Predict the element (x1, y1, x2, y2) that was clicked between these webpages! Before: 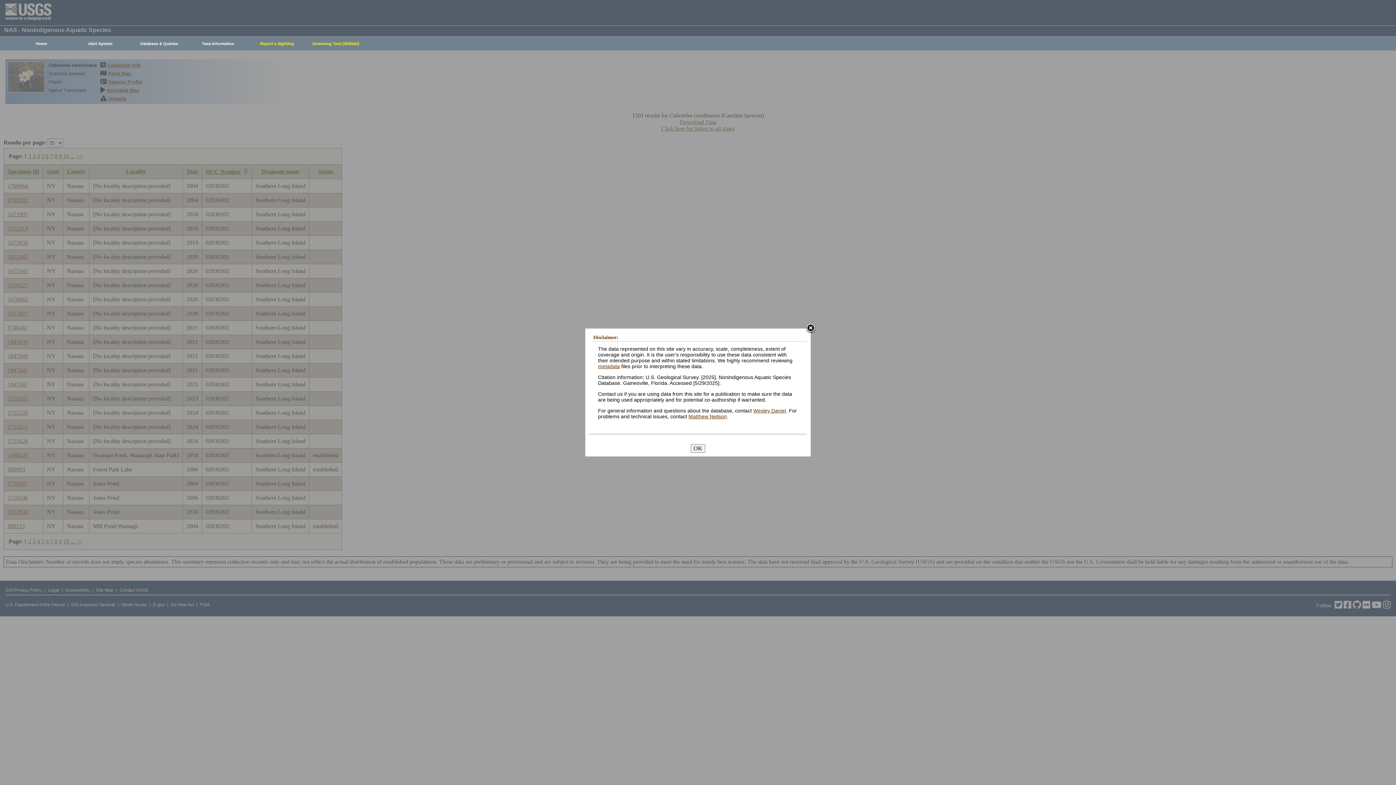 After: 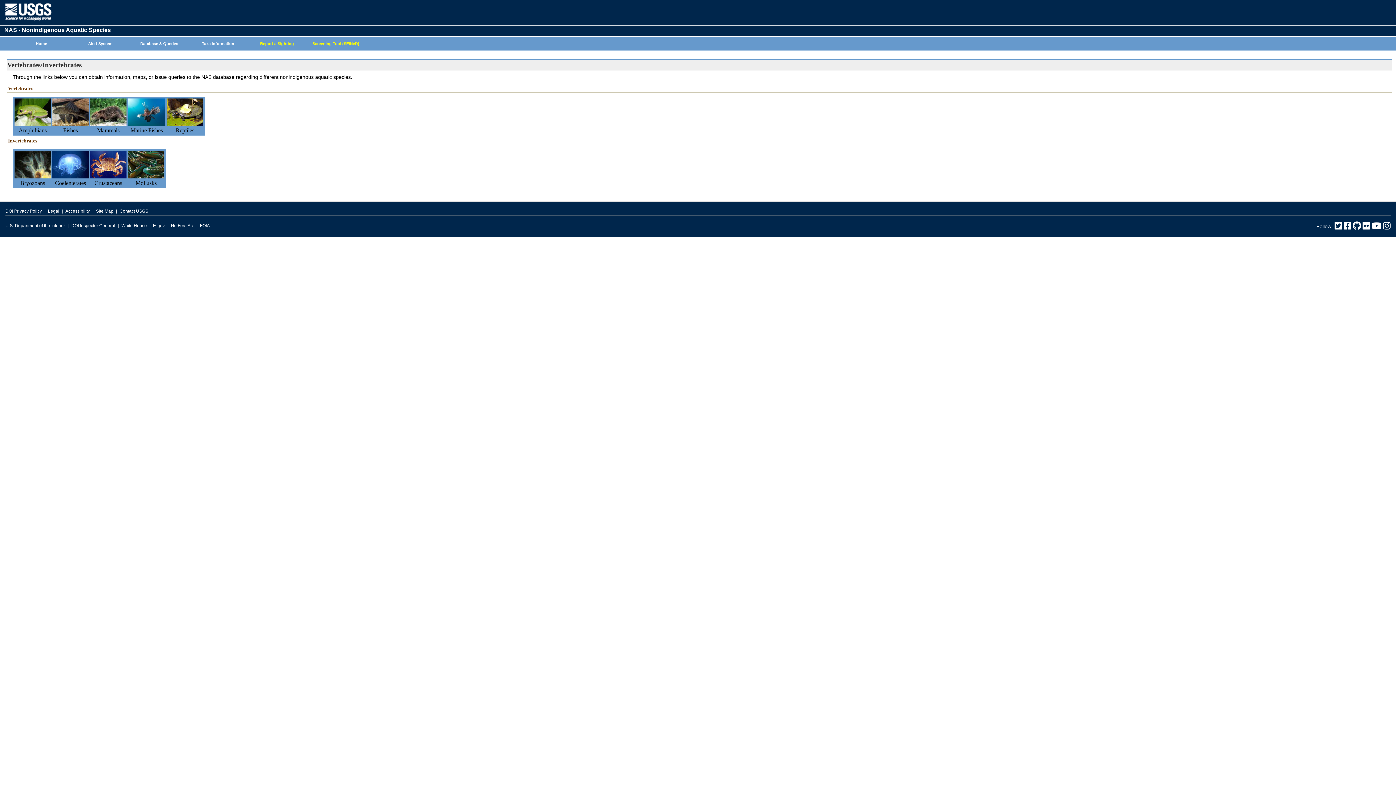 Action: label: Taxa Information bbox: (185, 37, 247, 50)